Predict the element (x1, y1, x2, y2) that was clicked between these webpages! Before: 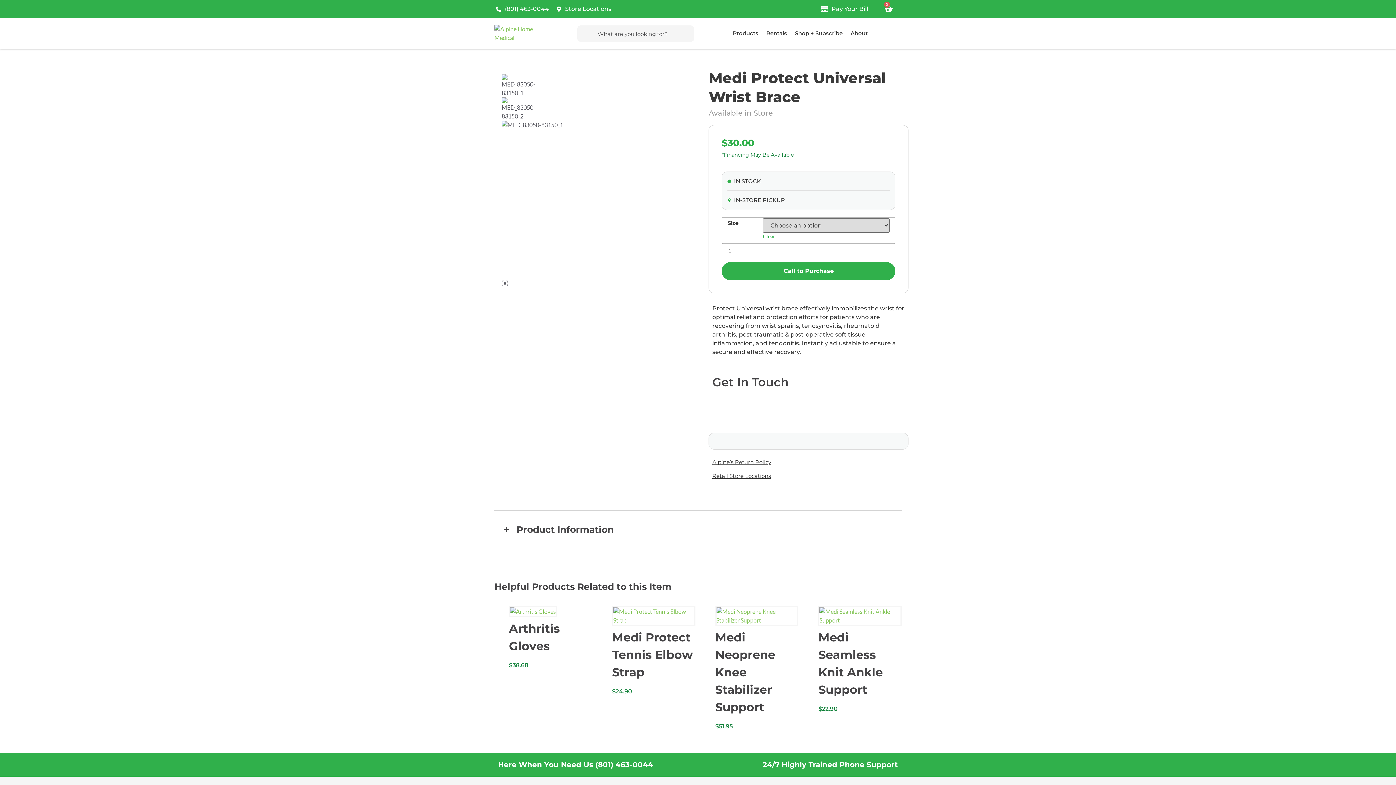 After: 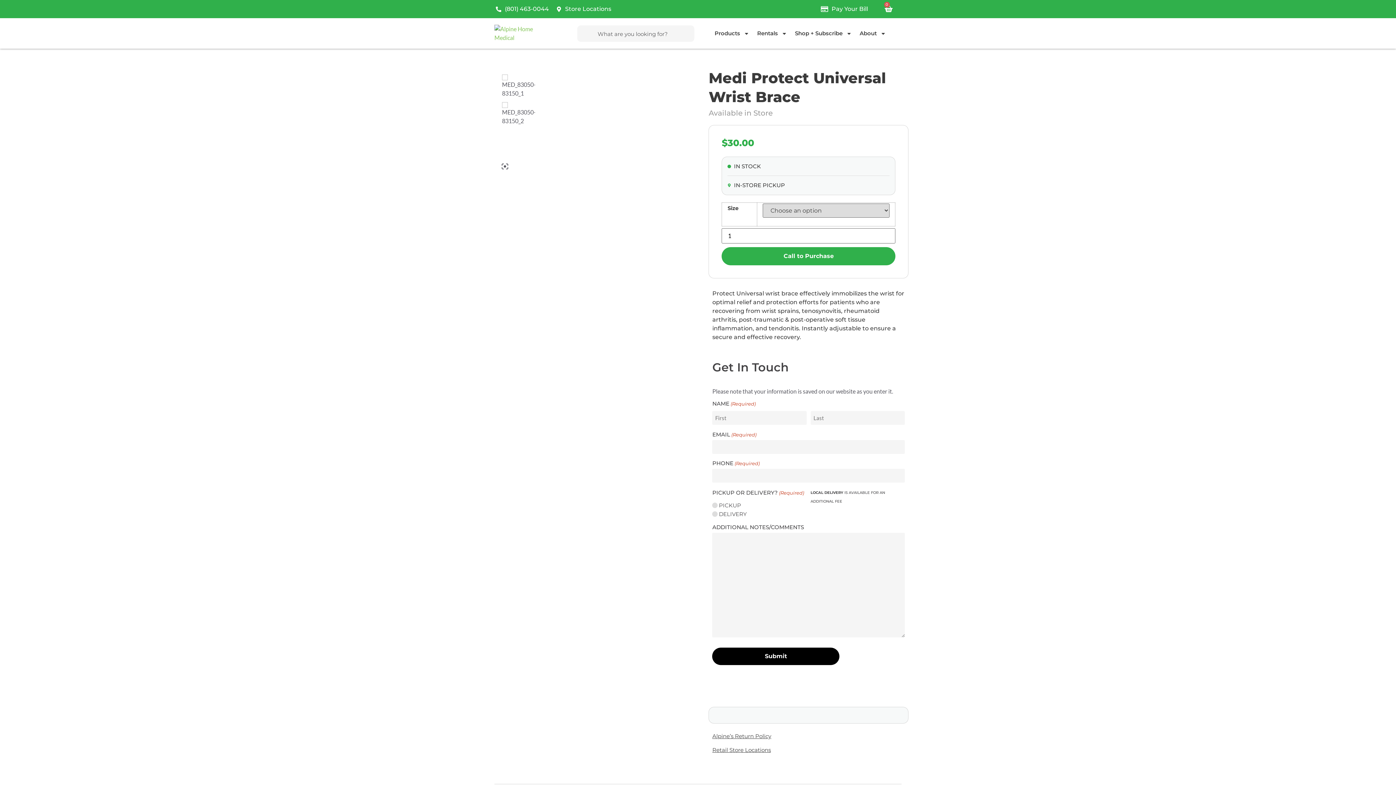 Action: bbox: (712, 437, 1003, 445)